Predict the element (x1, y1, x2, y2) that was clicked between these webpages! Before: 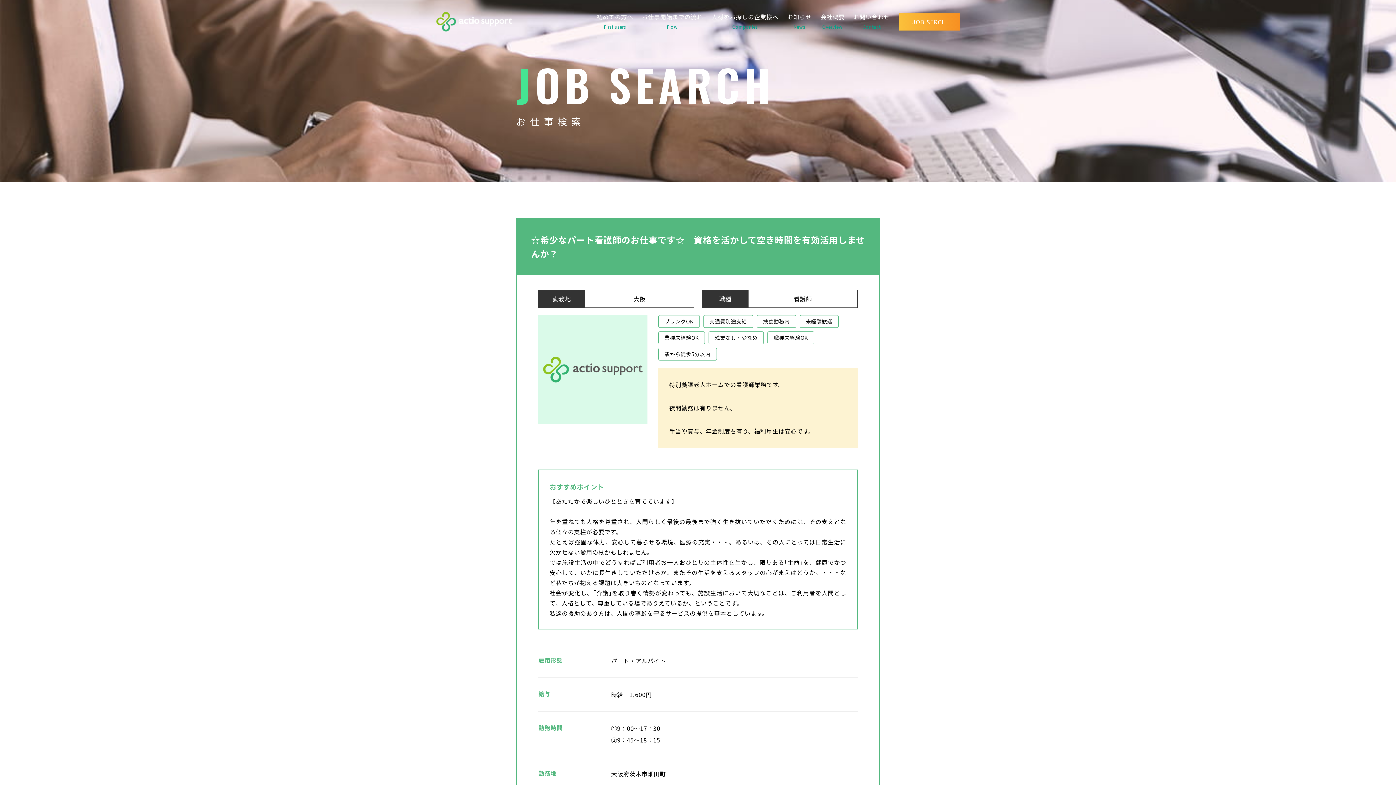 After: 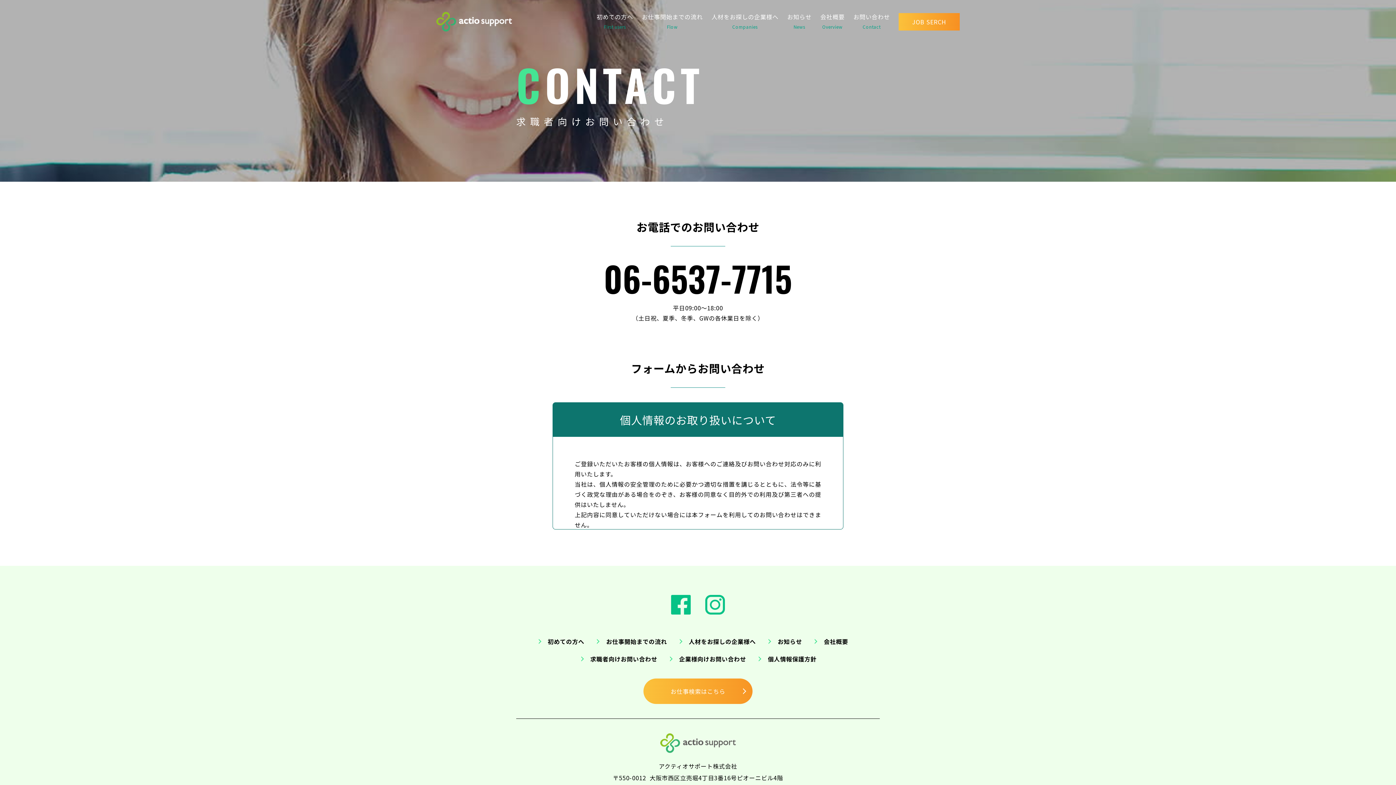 Action: label: お問い合わせ
Contact bbox: (853, 11, 890, 32)